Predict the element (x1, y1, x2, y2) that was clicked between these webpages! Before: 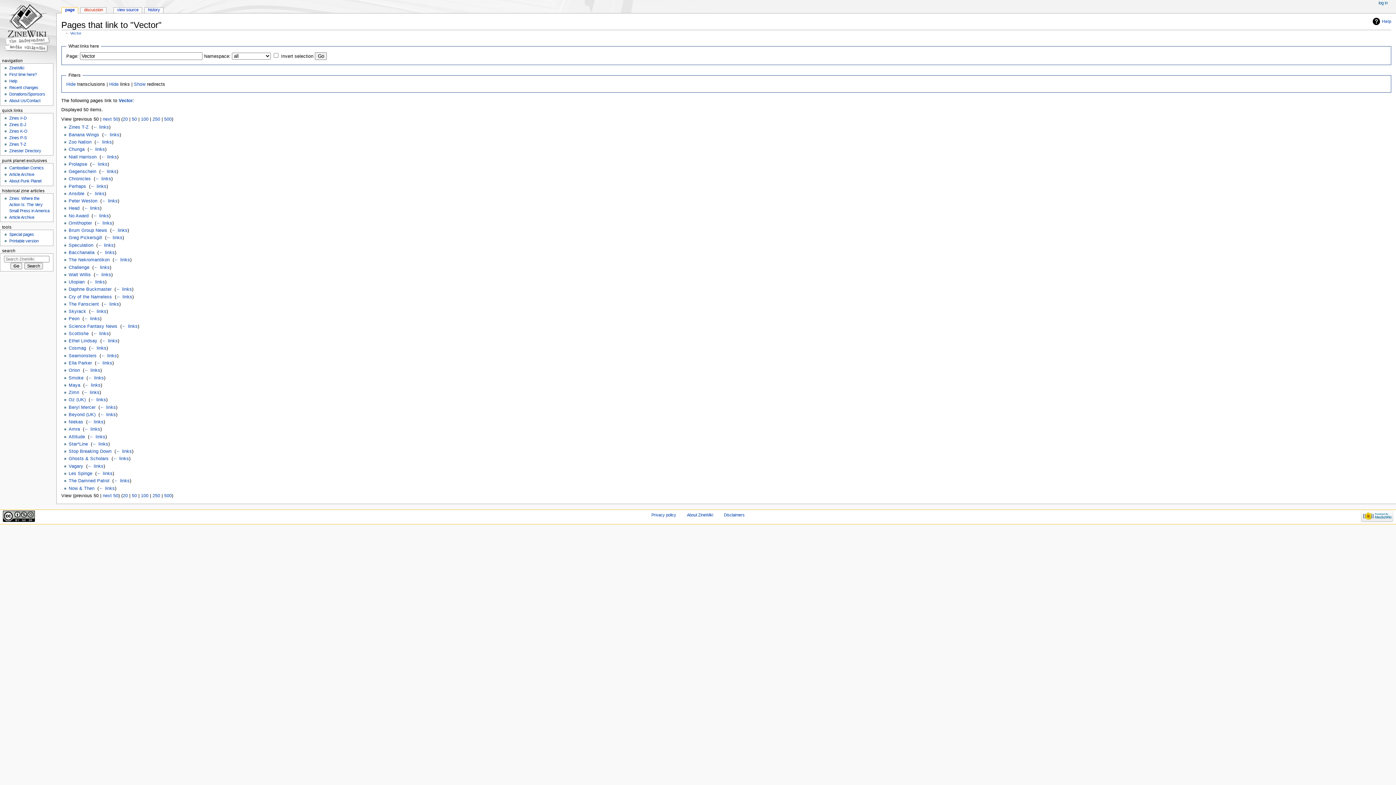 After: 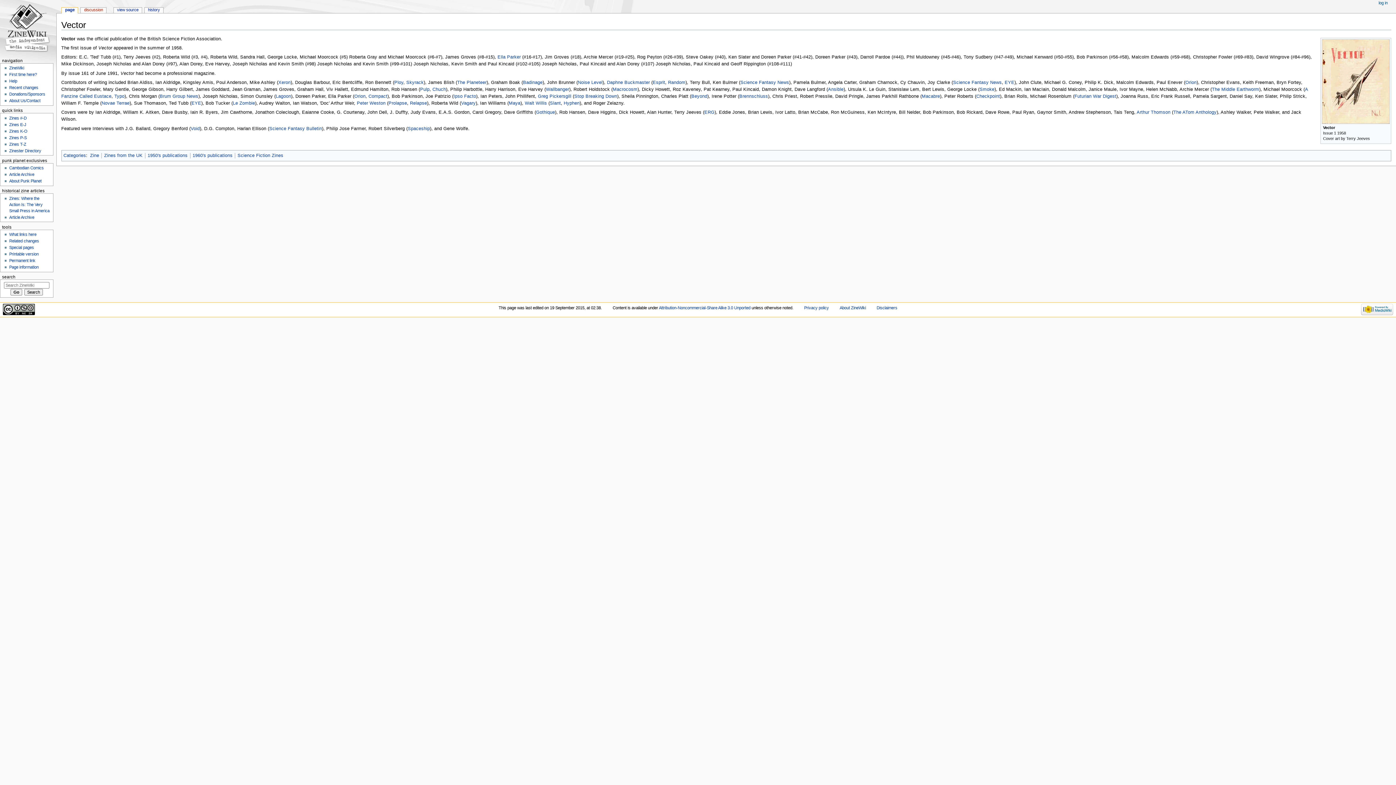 Action: bbox: (61, 7, 77, 13) label: page